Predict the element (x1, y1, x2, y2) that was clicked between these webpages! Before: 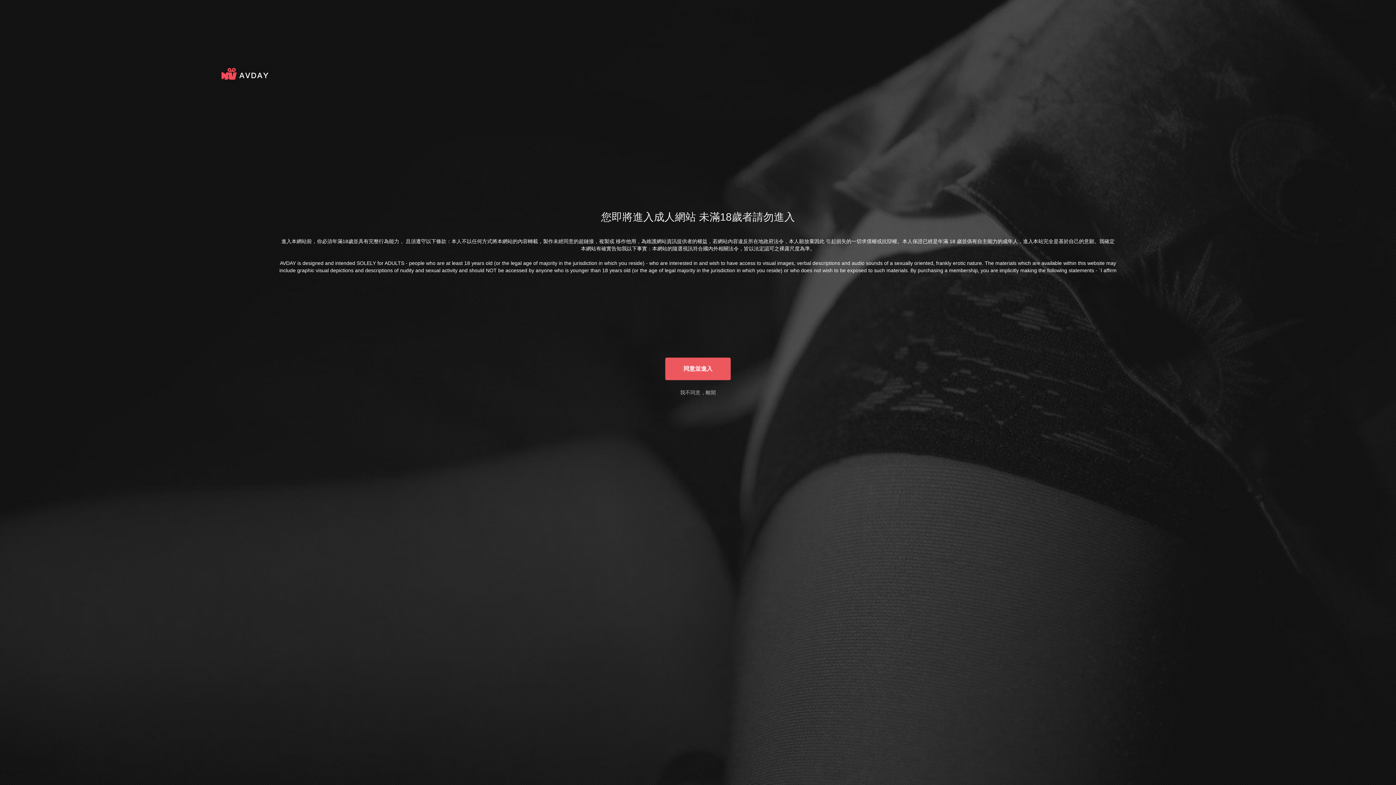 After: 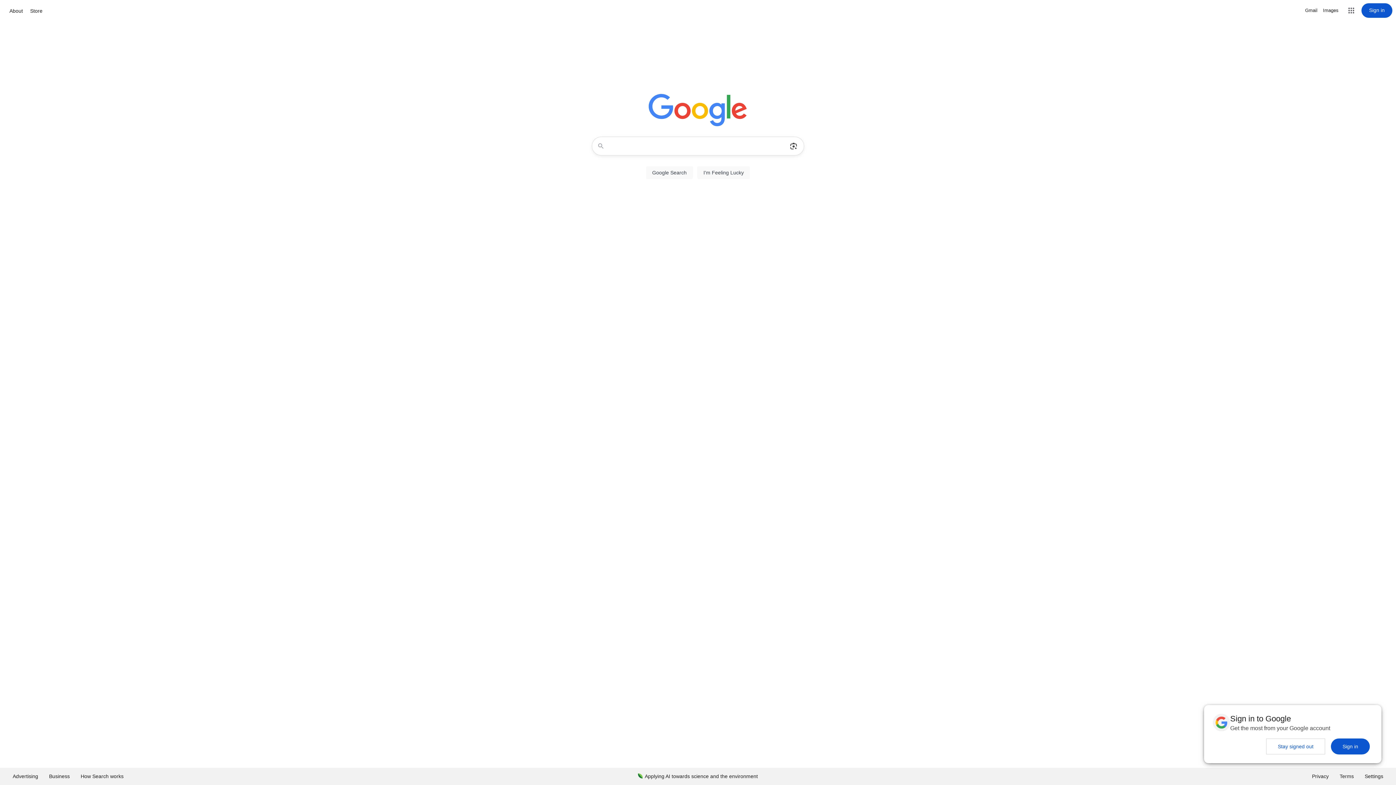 Action: label: 我不同意，離開 bbox: (680, 389, 716, 395)